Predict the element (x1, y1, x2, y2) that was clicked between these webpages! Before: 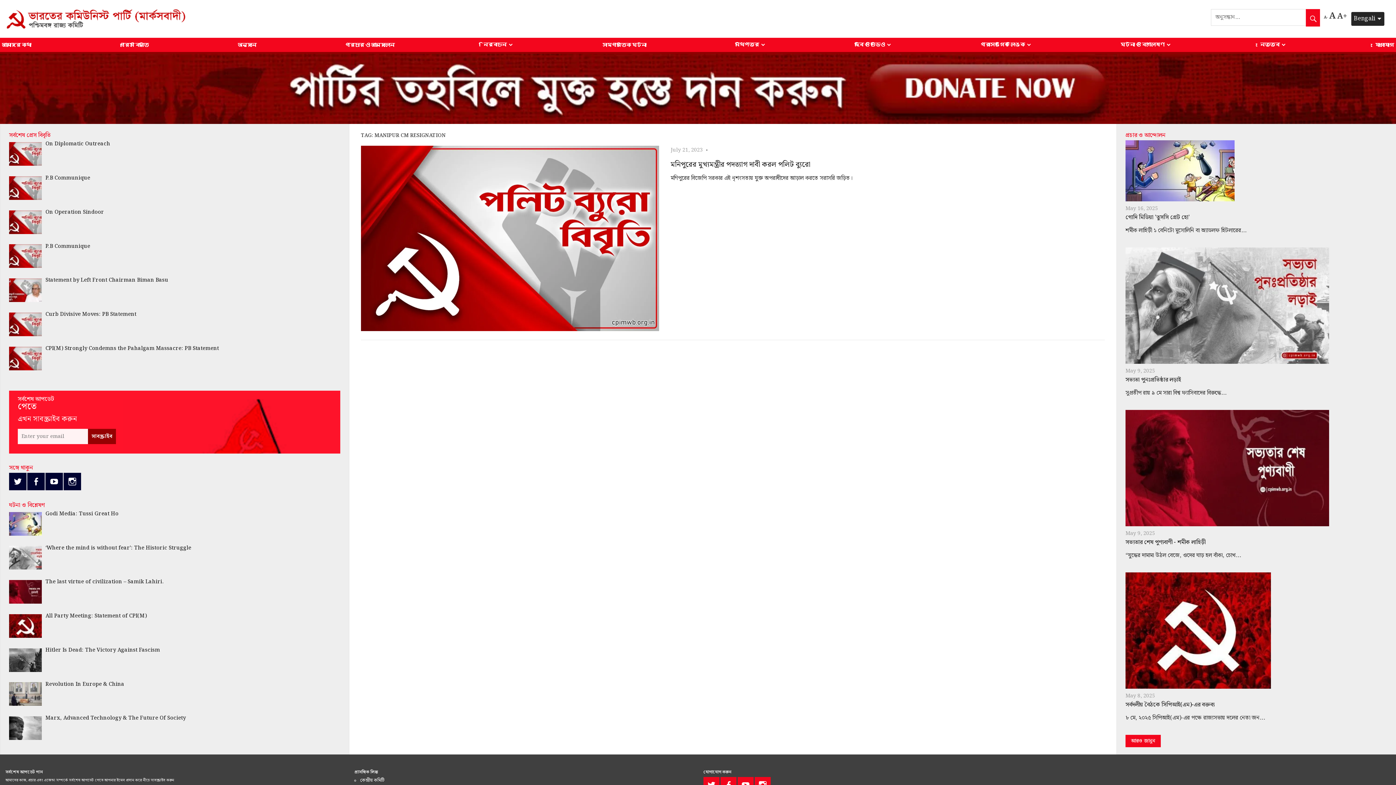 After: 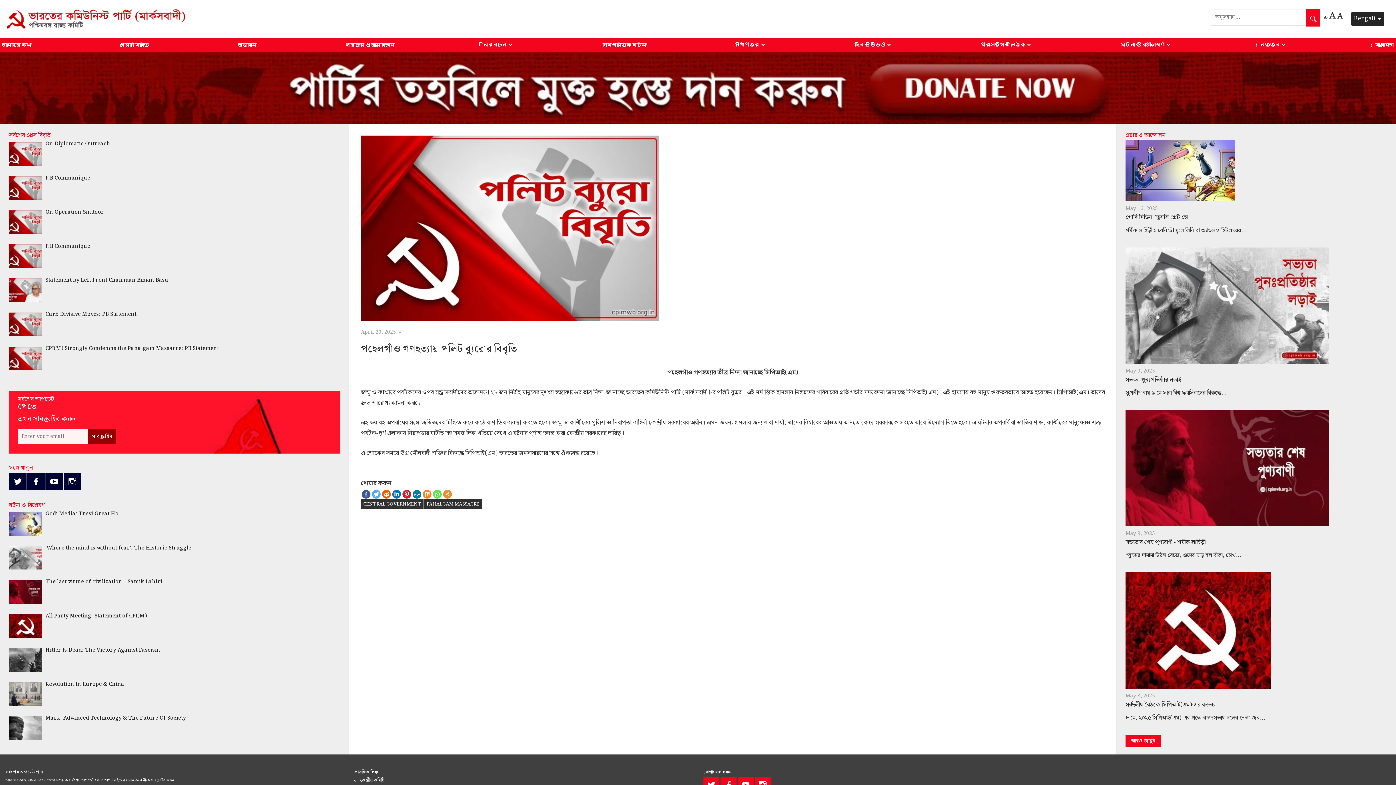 Action: bbox: (9, 345, 45, 376)